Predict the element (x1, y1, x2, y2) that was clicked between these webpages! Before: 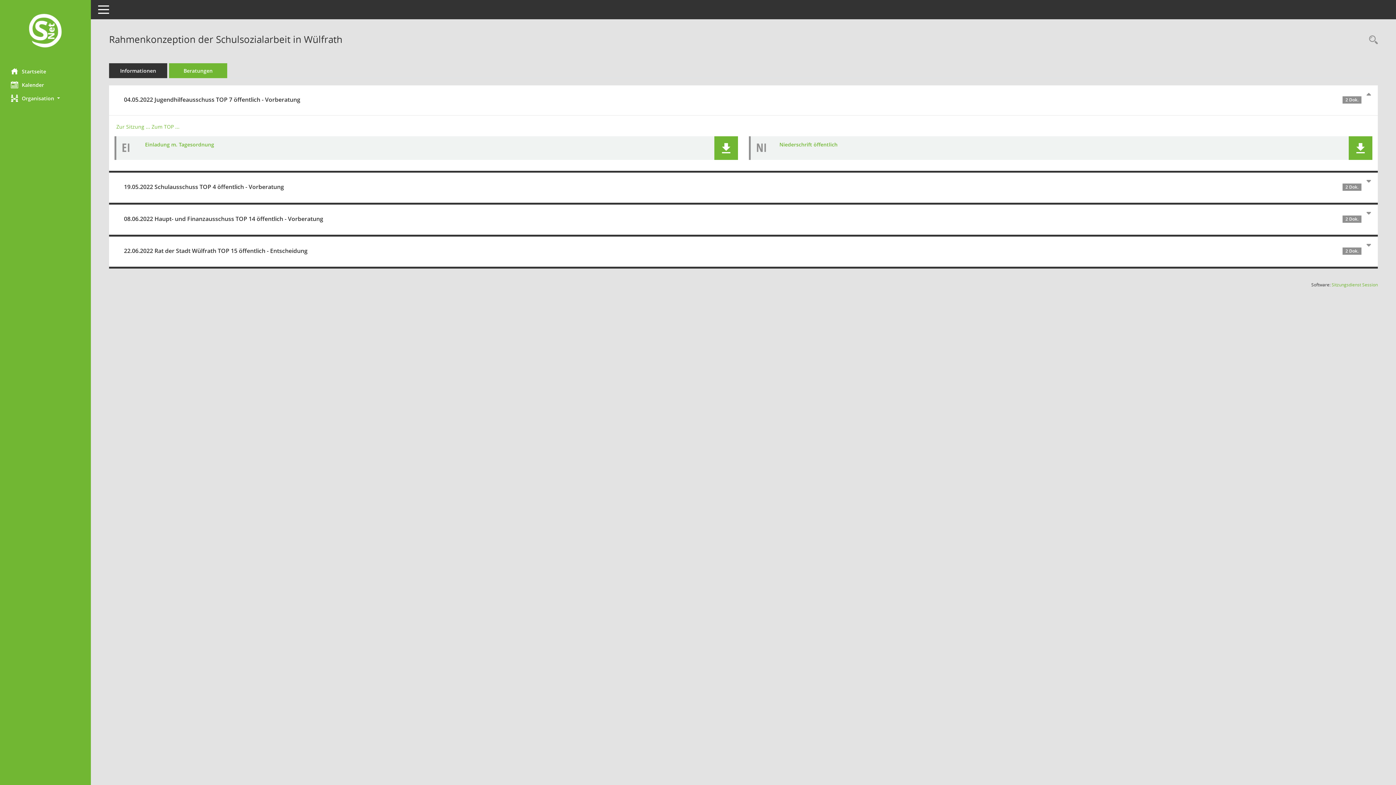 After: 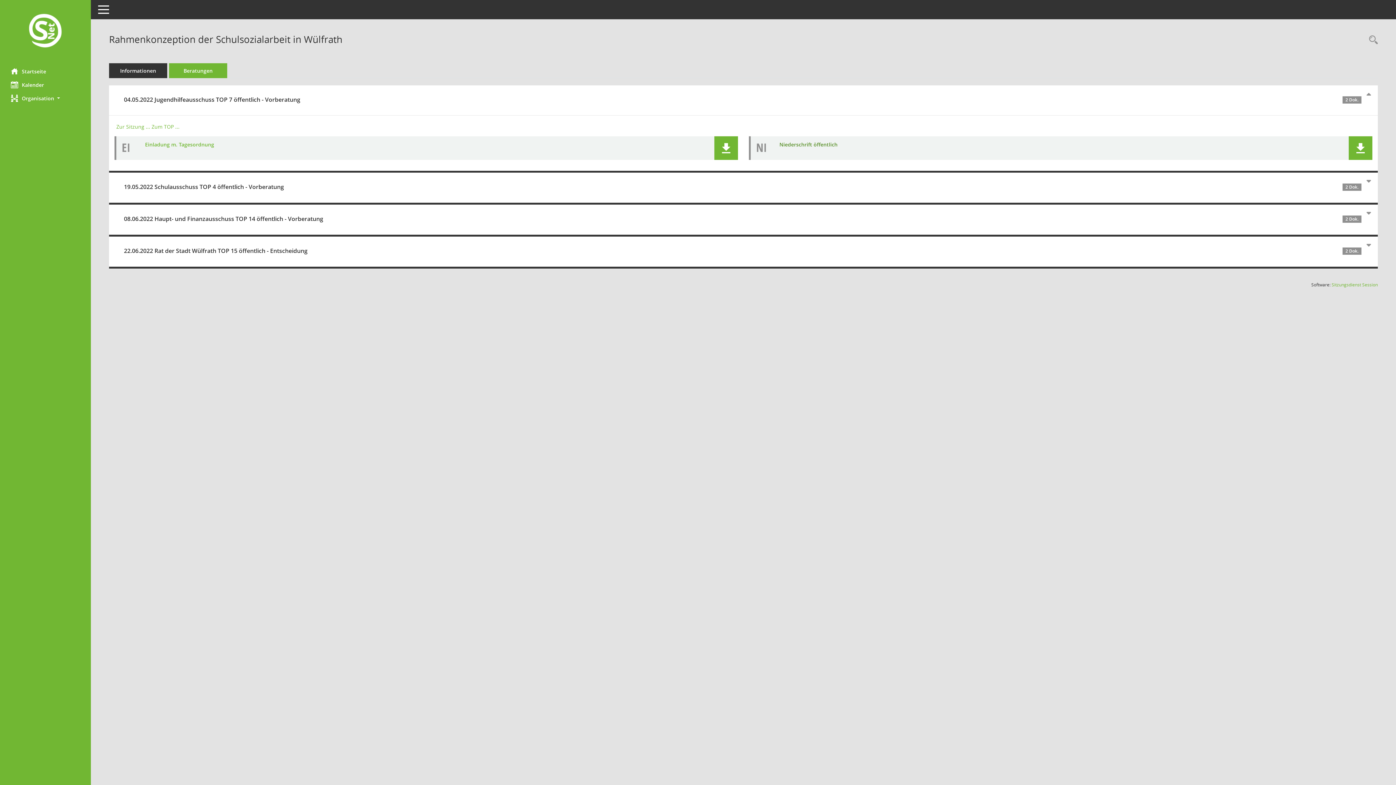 Action: label: Dokument Download Dateityp: pdf bbox: (779, 141, 837, 148)